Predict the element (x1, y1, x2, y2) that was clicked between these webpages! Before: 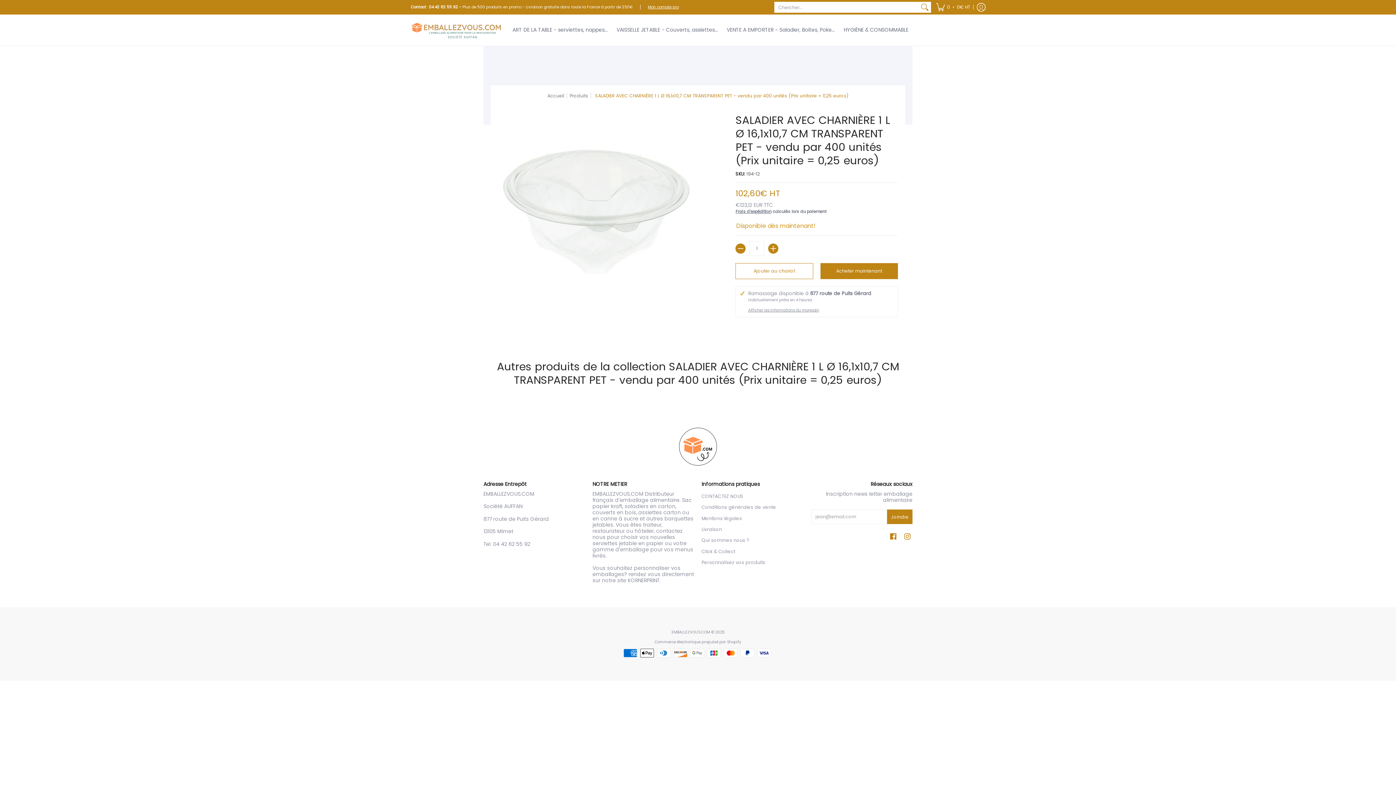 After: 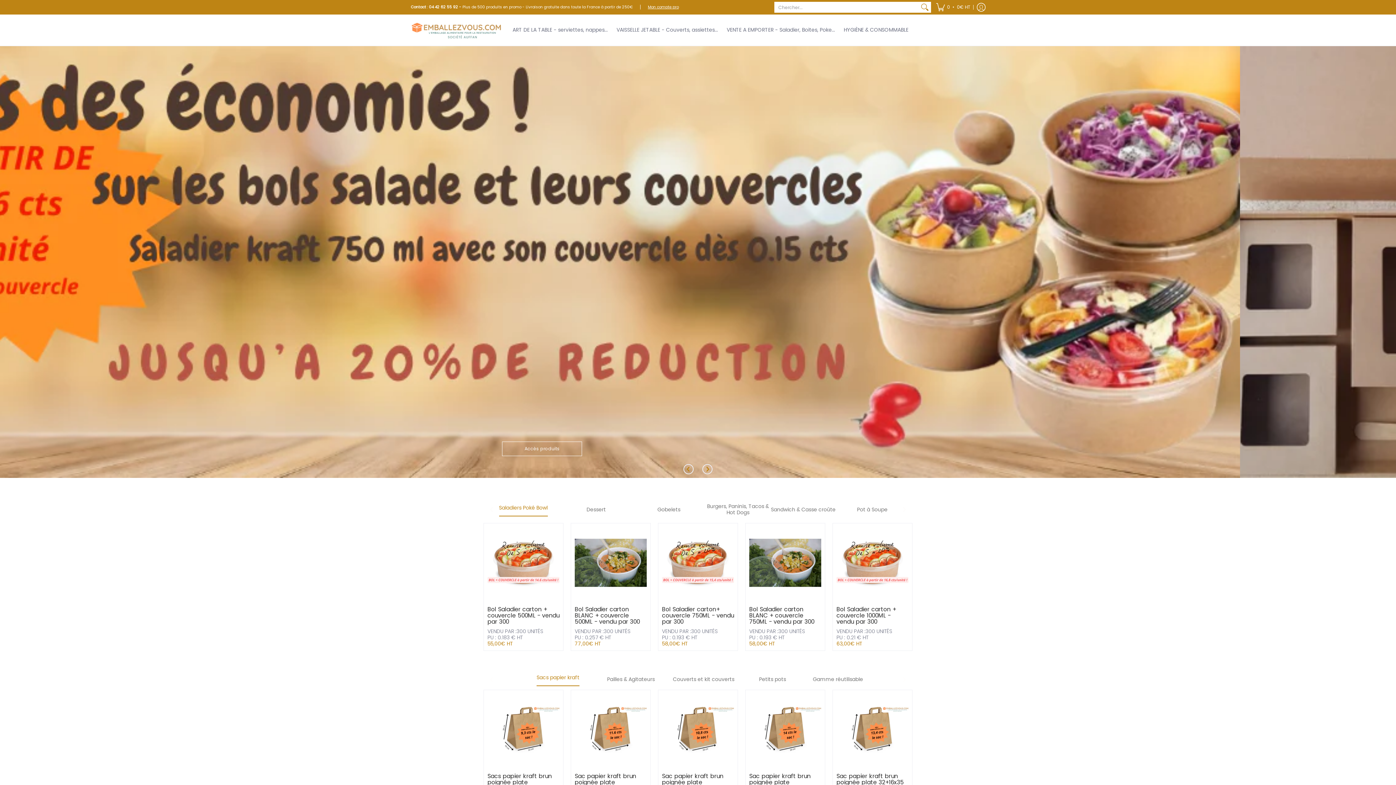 Action: bbox: (547, 92, 564, 98) label: Accueil